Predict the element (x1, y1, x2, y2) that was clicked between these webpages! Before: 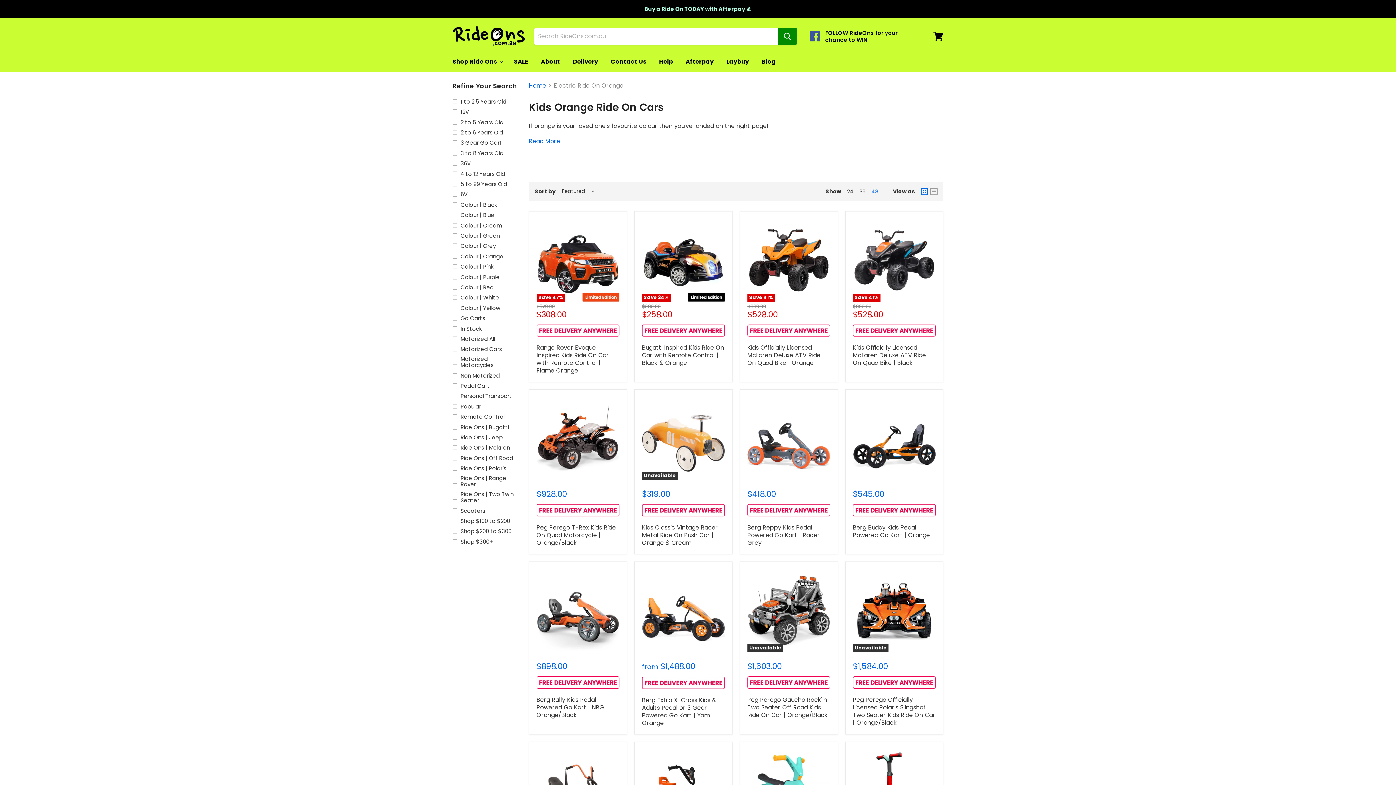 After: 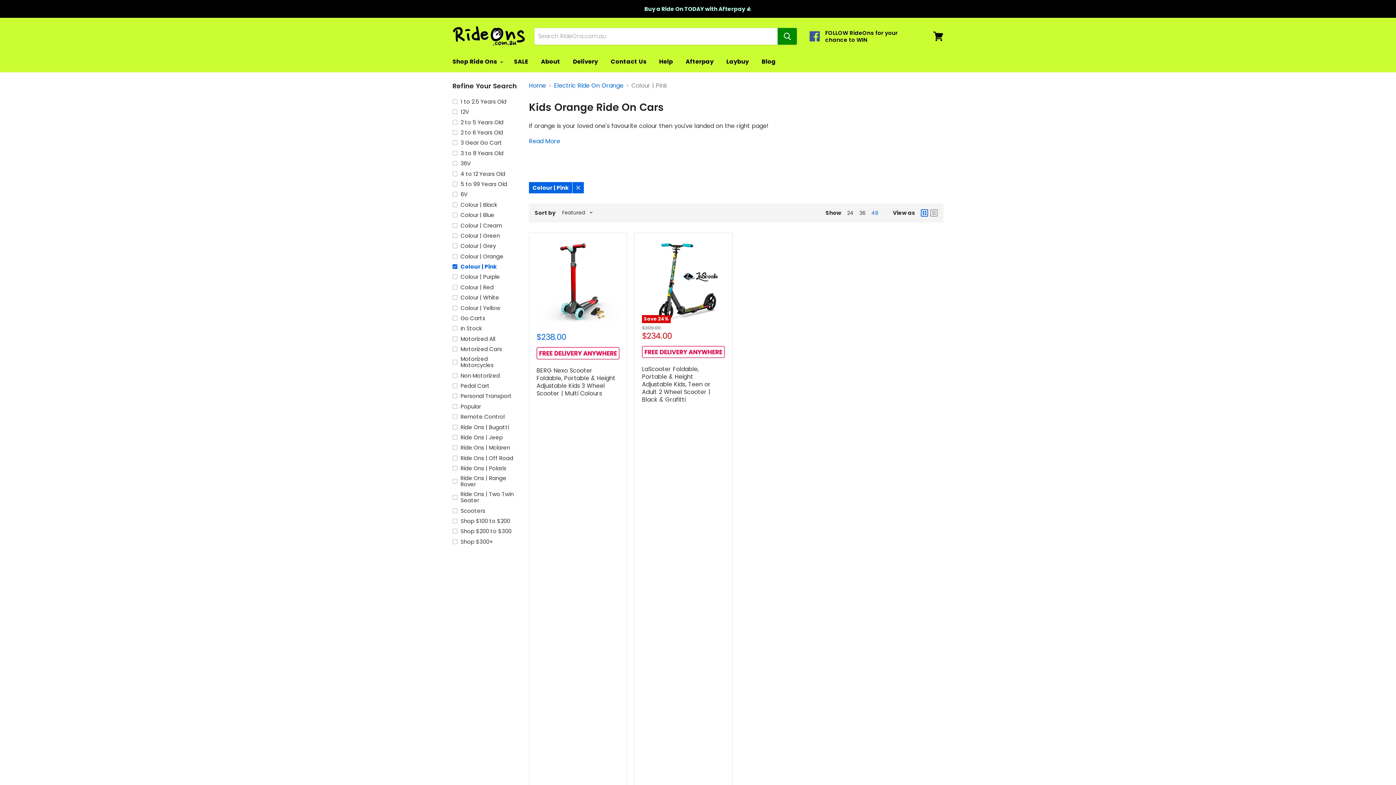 Action: label: Colour | Pink bbox: (451, 262, 520, 270)